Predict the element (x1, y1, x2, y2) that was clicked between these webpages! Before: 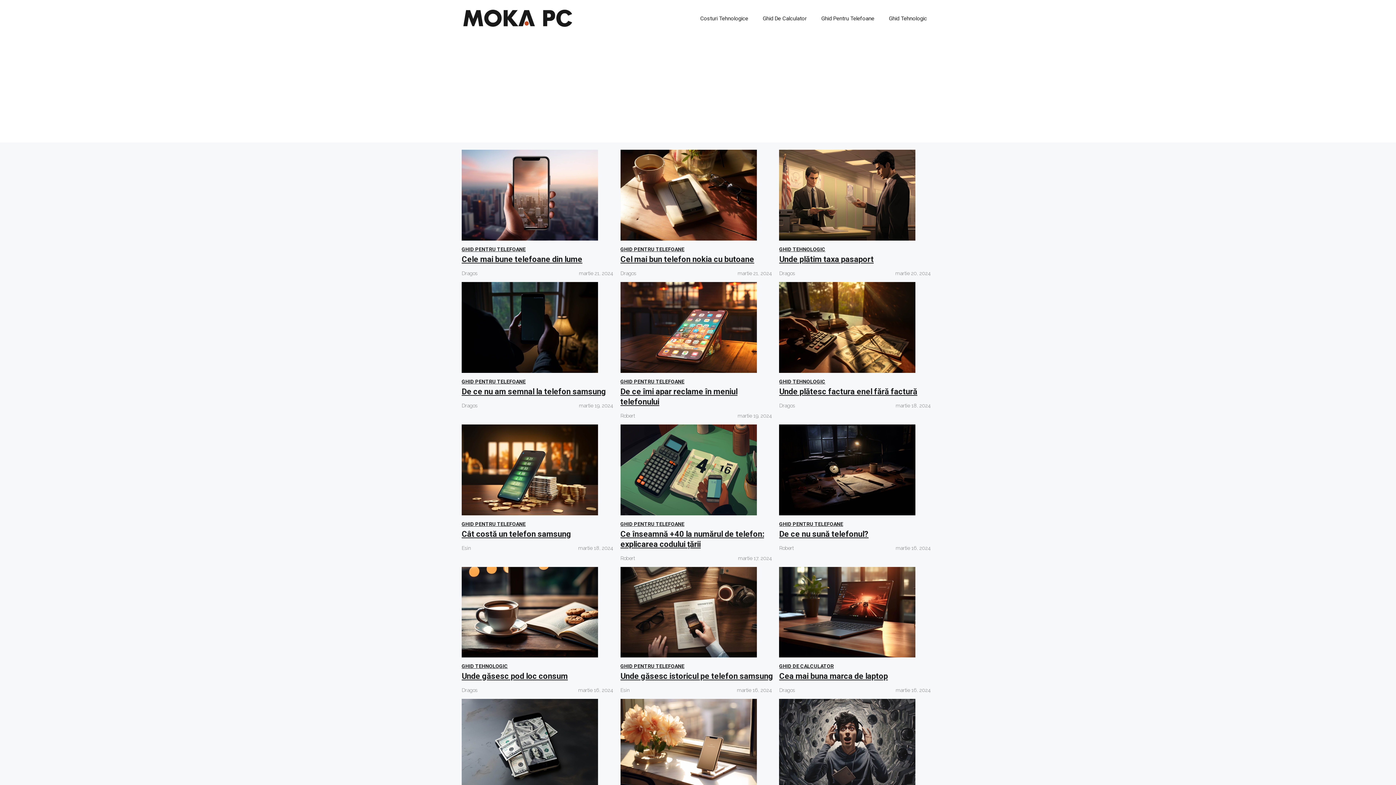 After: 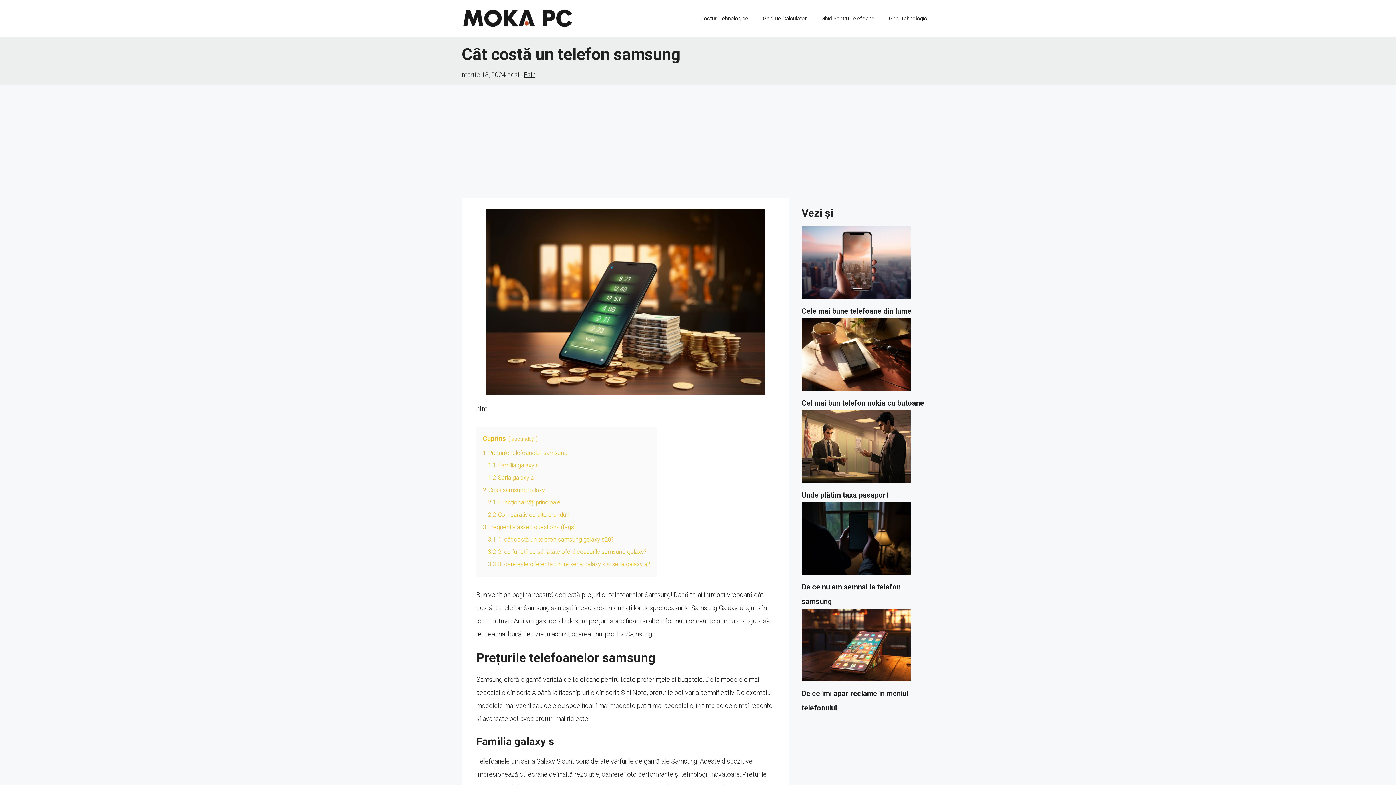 Action: label: Cât costă un telefon samsung bbox: (461, 529, 571, 538)